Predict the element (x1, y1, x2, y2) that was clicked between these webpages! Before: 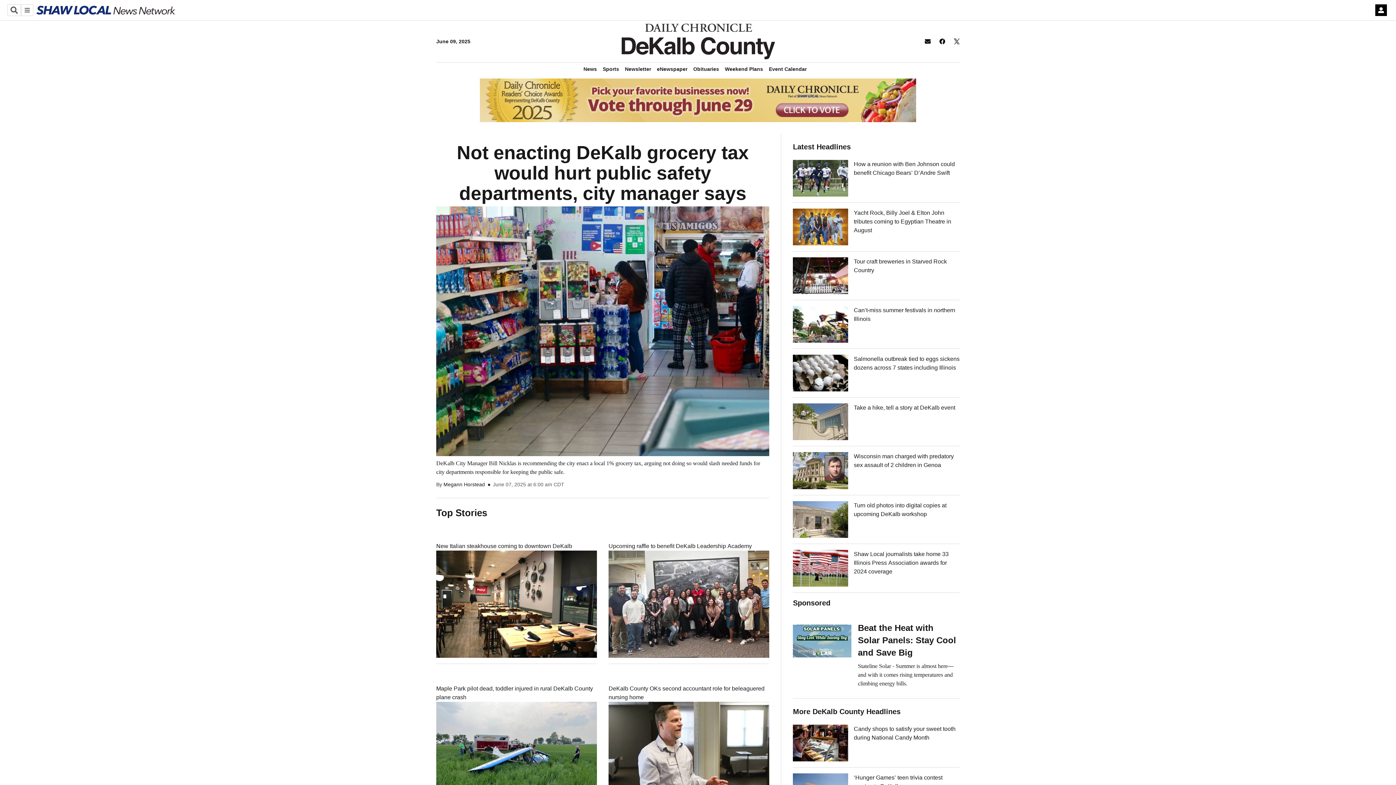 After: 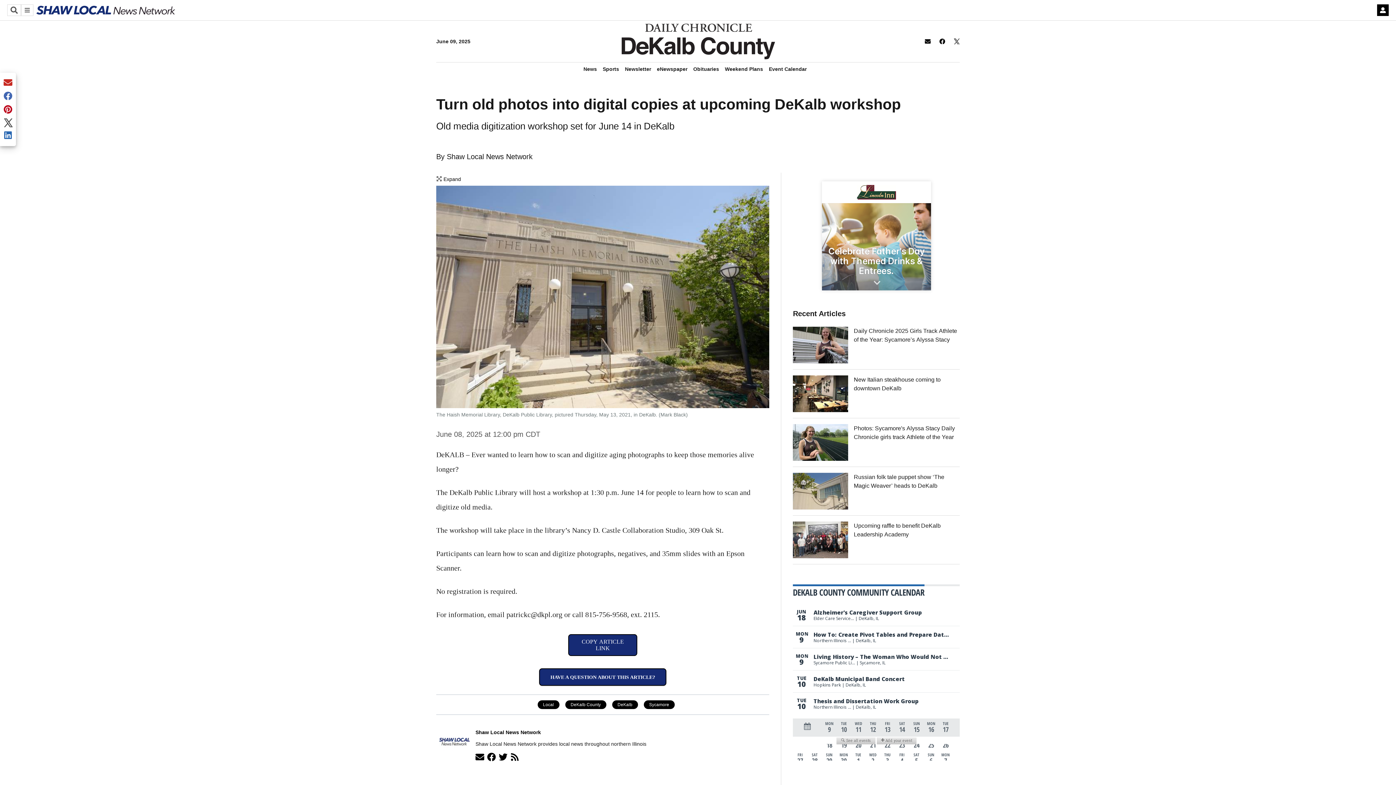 Action: bbox: (793, 501, 848, 538)